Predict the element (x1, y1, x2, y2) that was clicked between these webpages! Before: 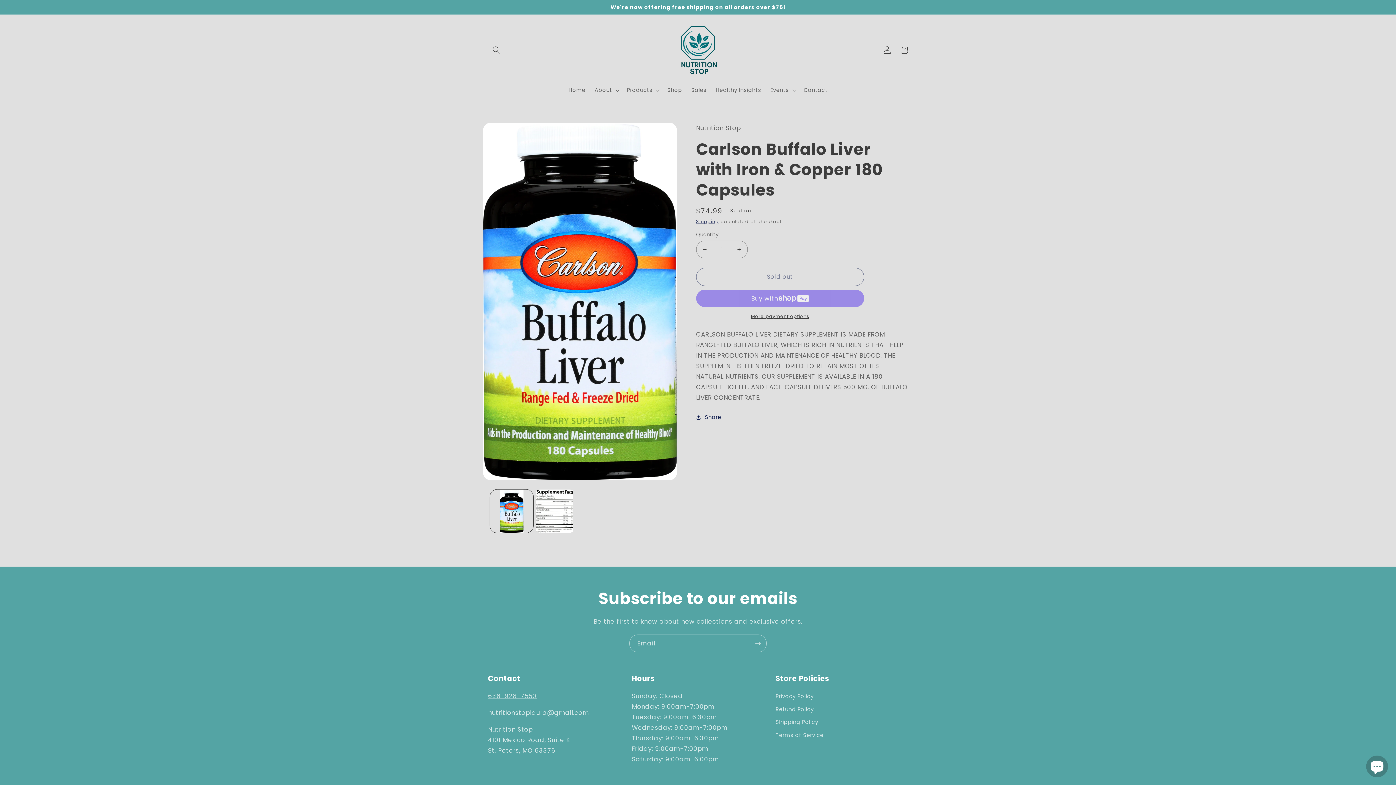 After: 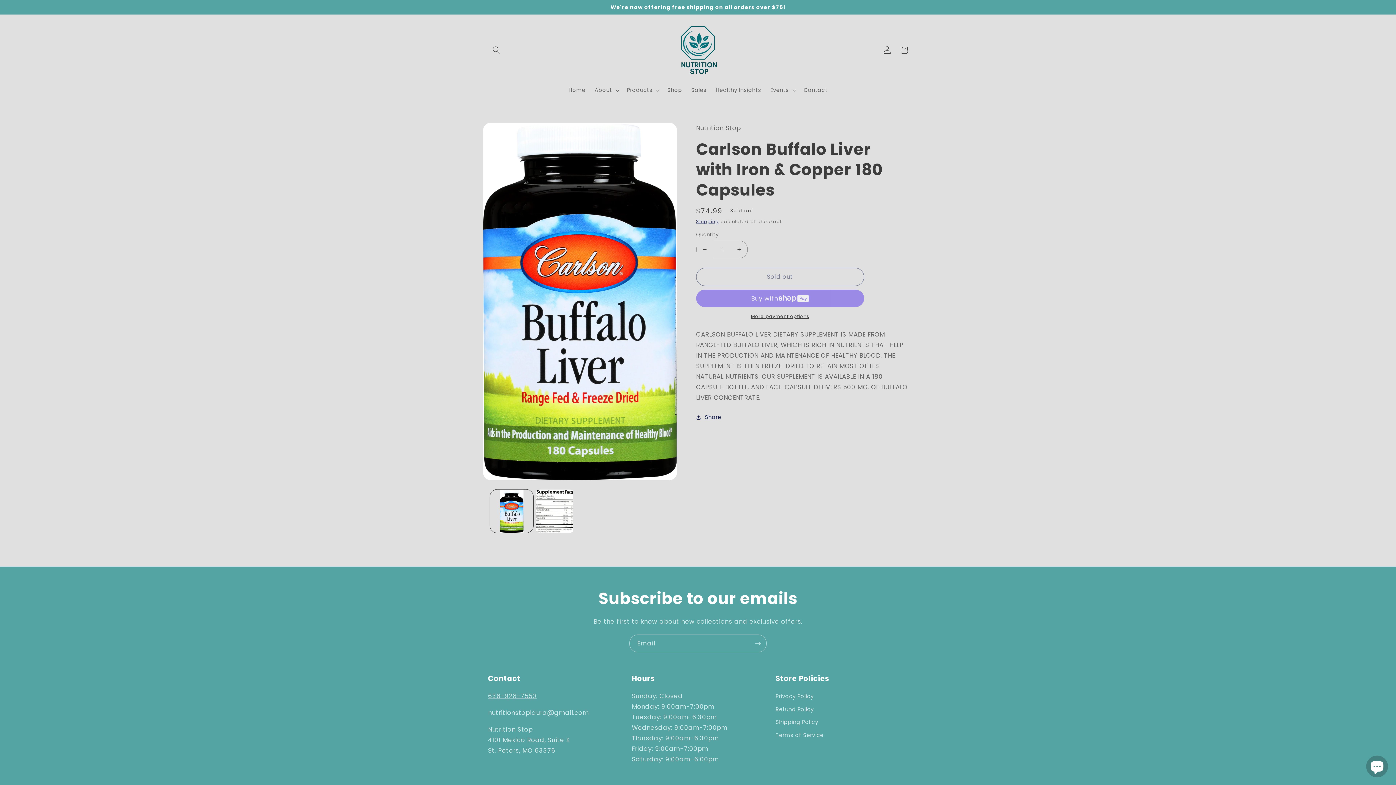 Action: bbox: (696, 240, 713, 258) label: Decrease quantity for Carlson Buffalo Liver with Iron &amp; Copper 180 Capsules